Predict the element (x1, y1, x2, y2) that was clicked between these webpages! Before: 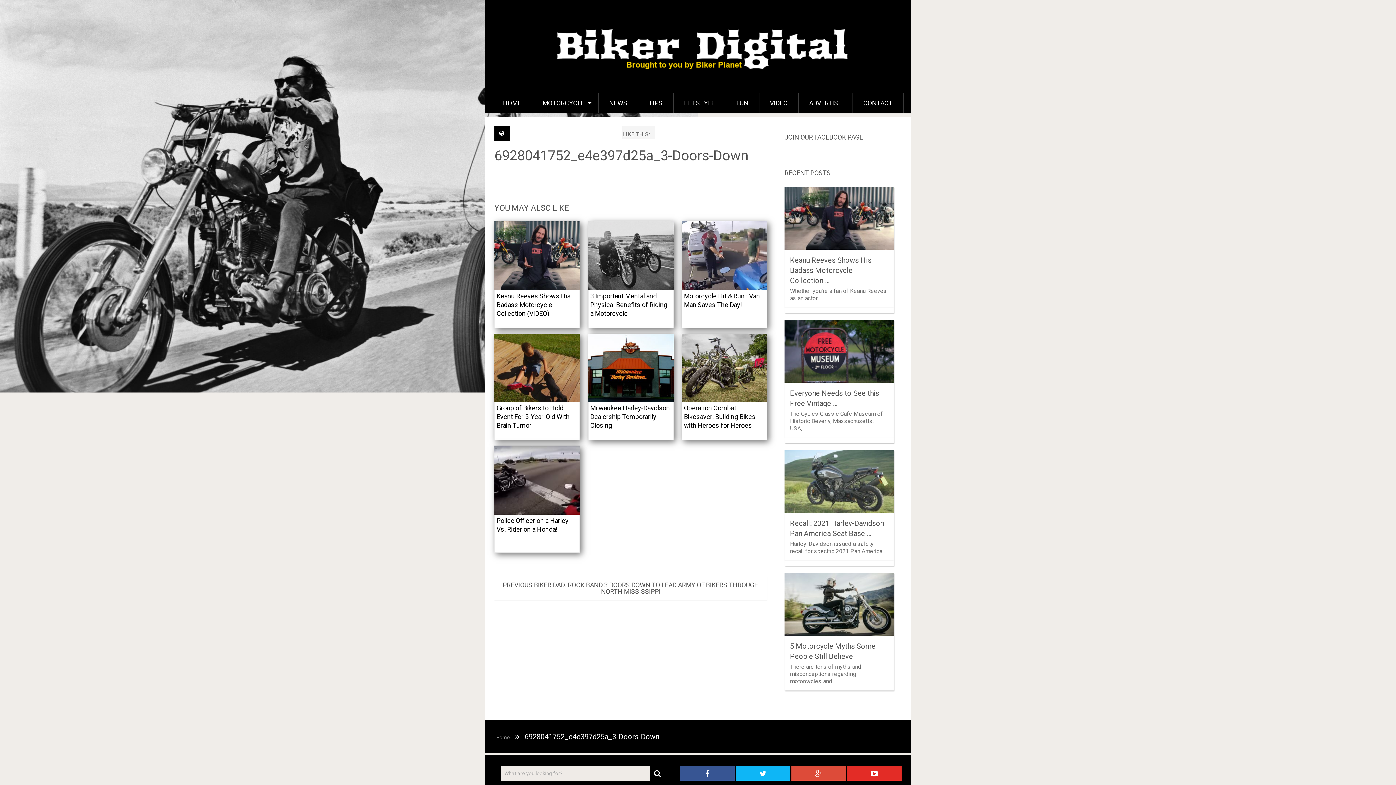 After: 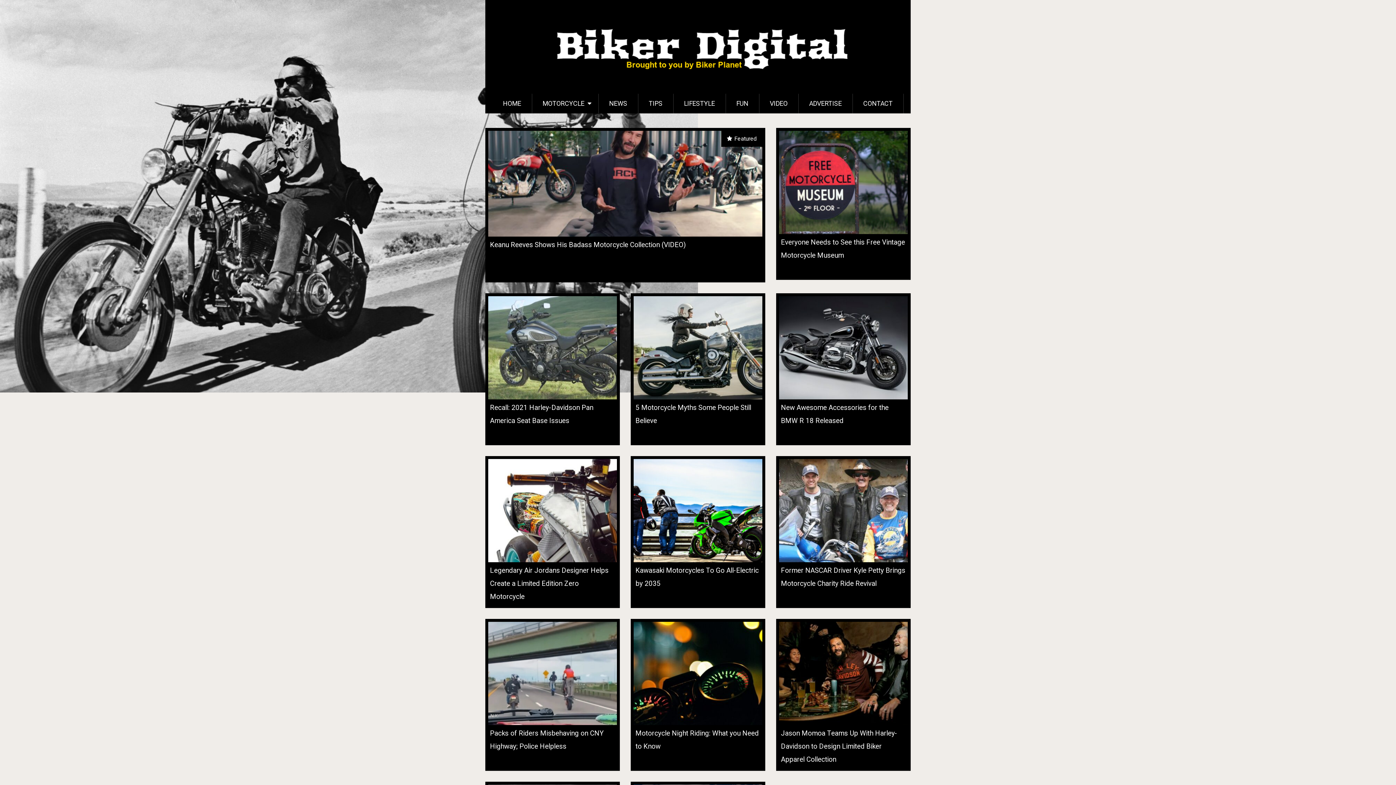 Action: bbox: (496, 734, 510, 740) label: Home